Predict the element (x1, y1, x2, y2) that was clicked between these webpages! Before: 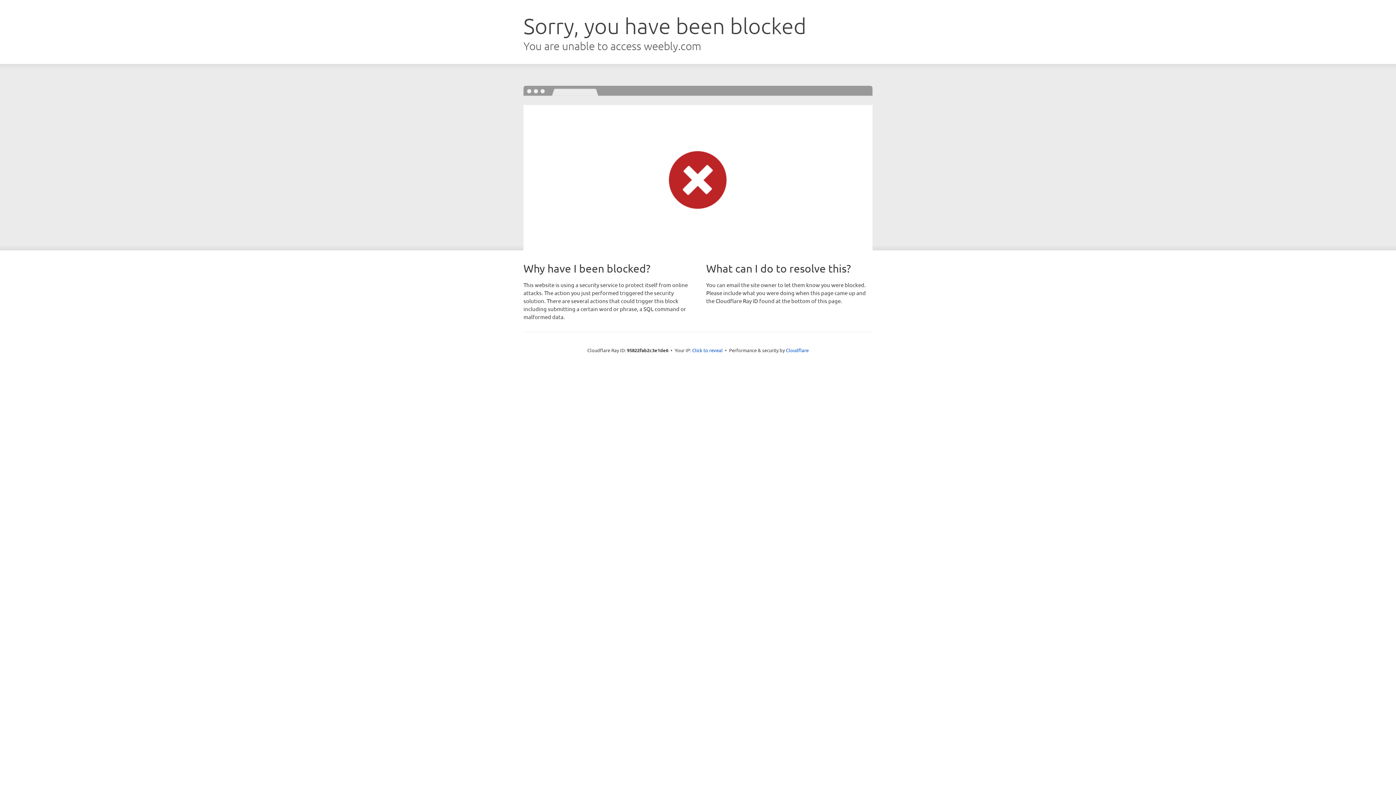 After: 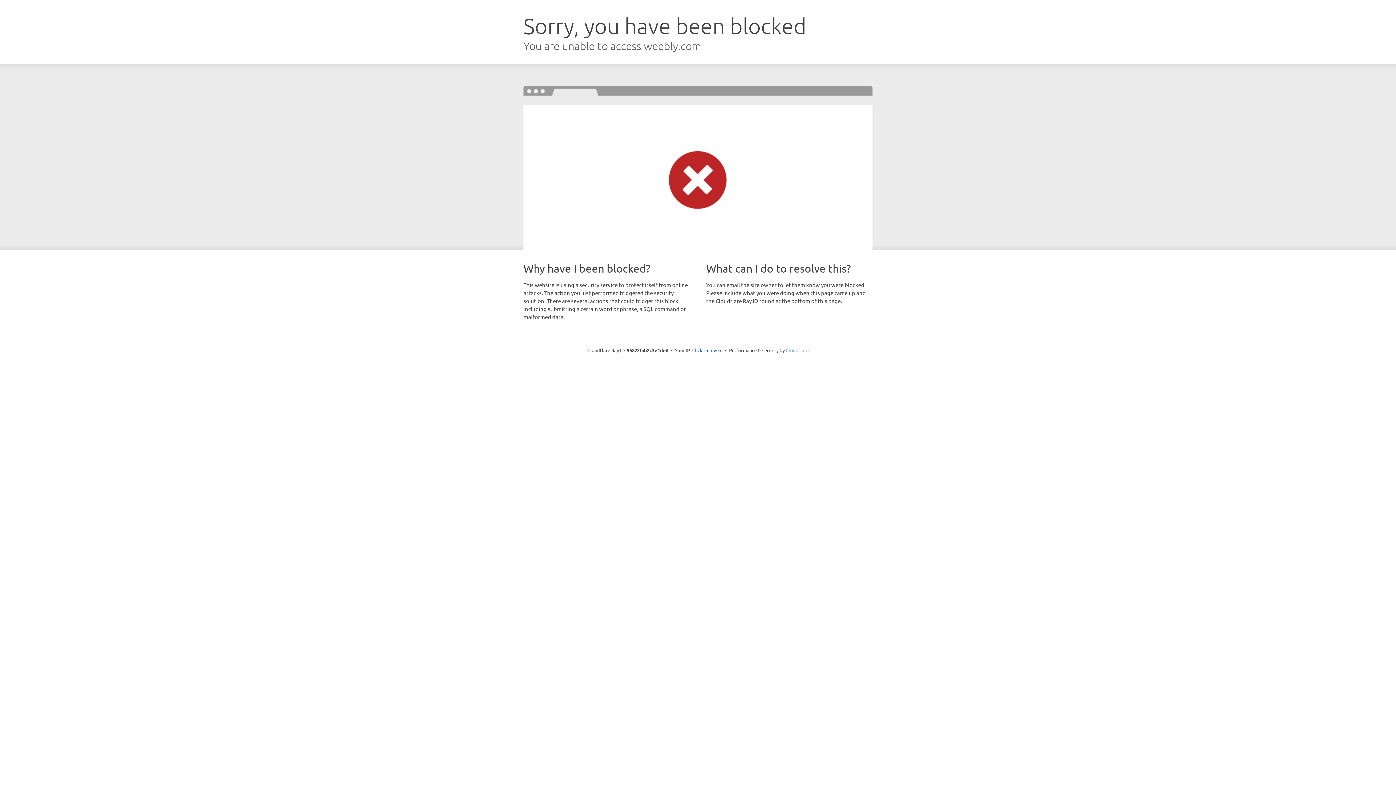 Action: label: Cloudflare bbox: (786, 347, 808, 353)